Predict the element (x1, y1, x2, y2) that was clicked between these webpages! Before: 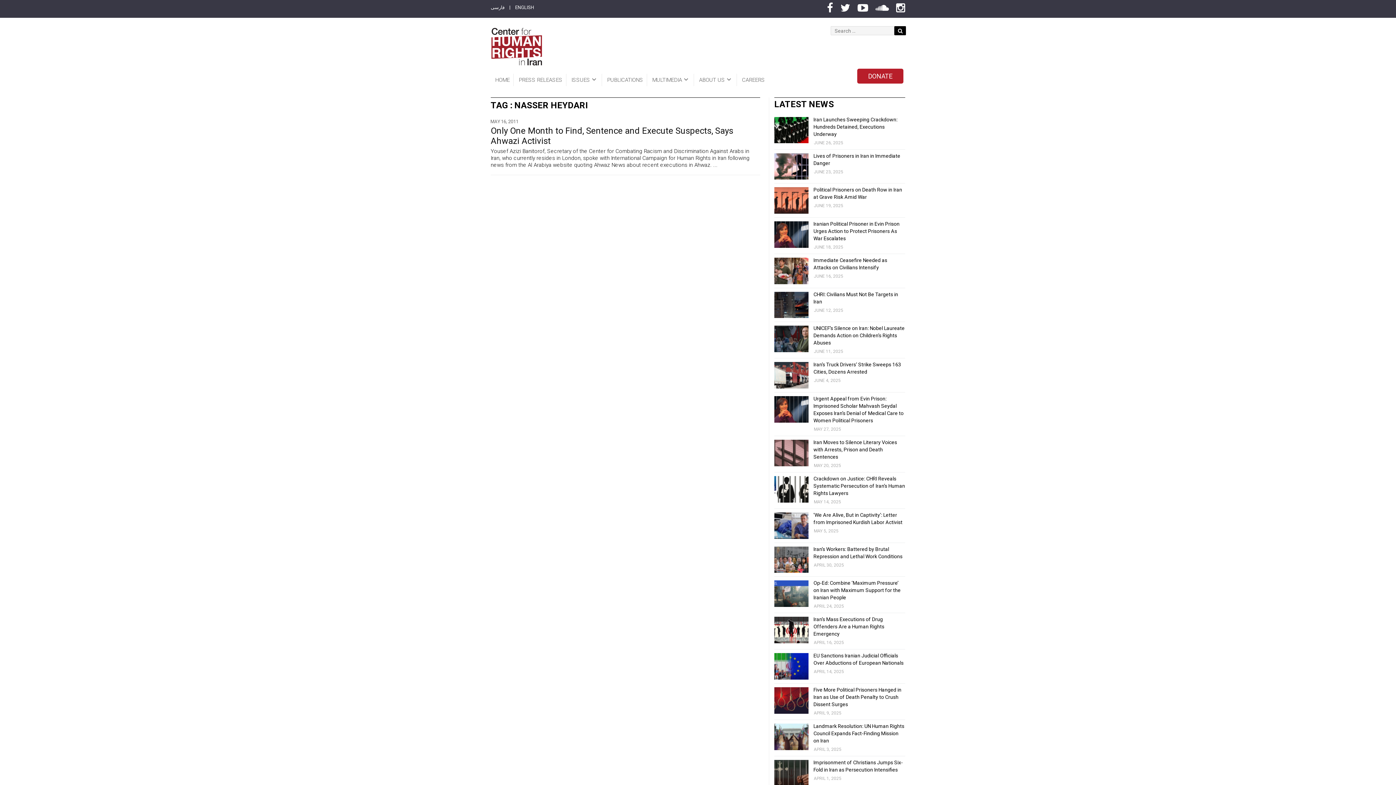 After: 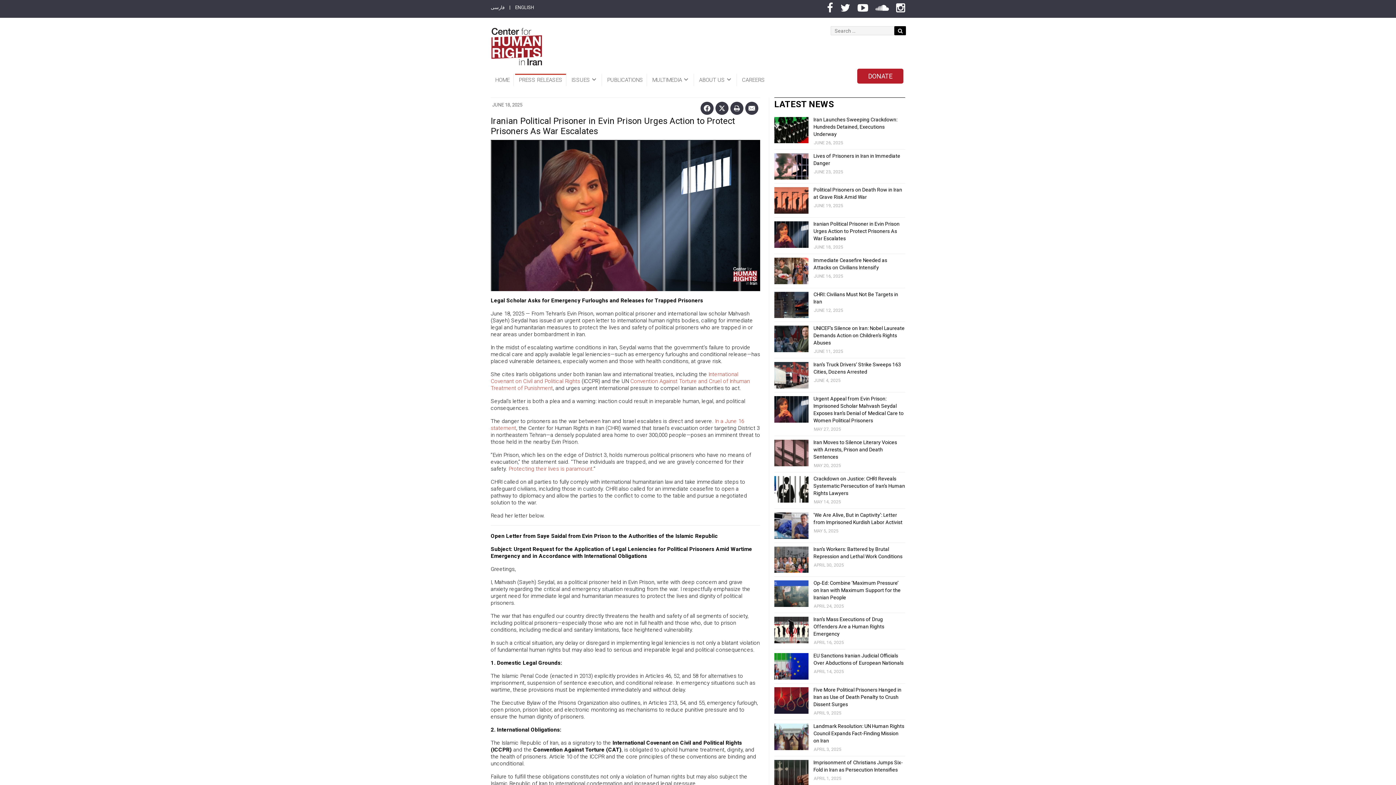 Action: bbox: (774, 221, 808, 247)